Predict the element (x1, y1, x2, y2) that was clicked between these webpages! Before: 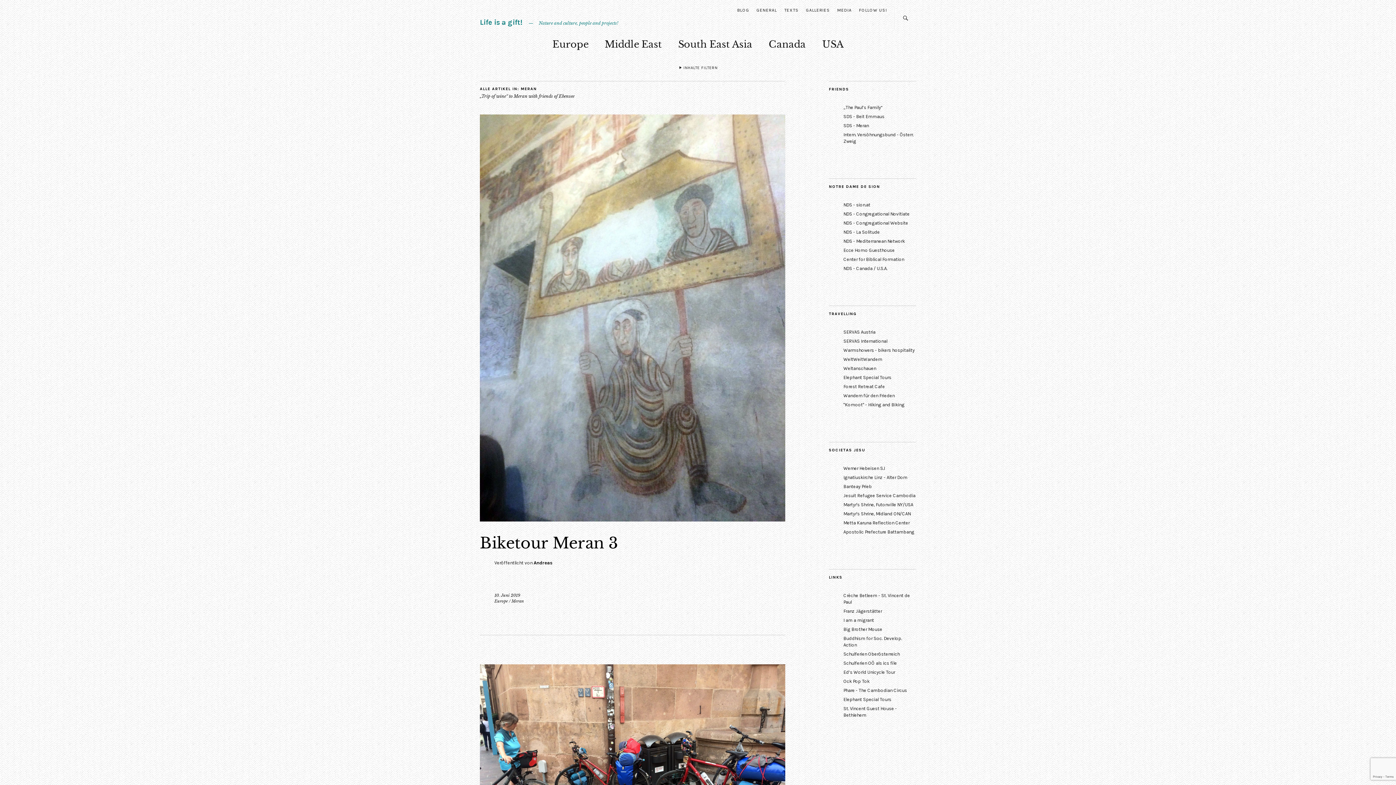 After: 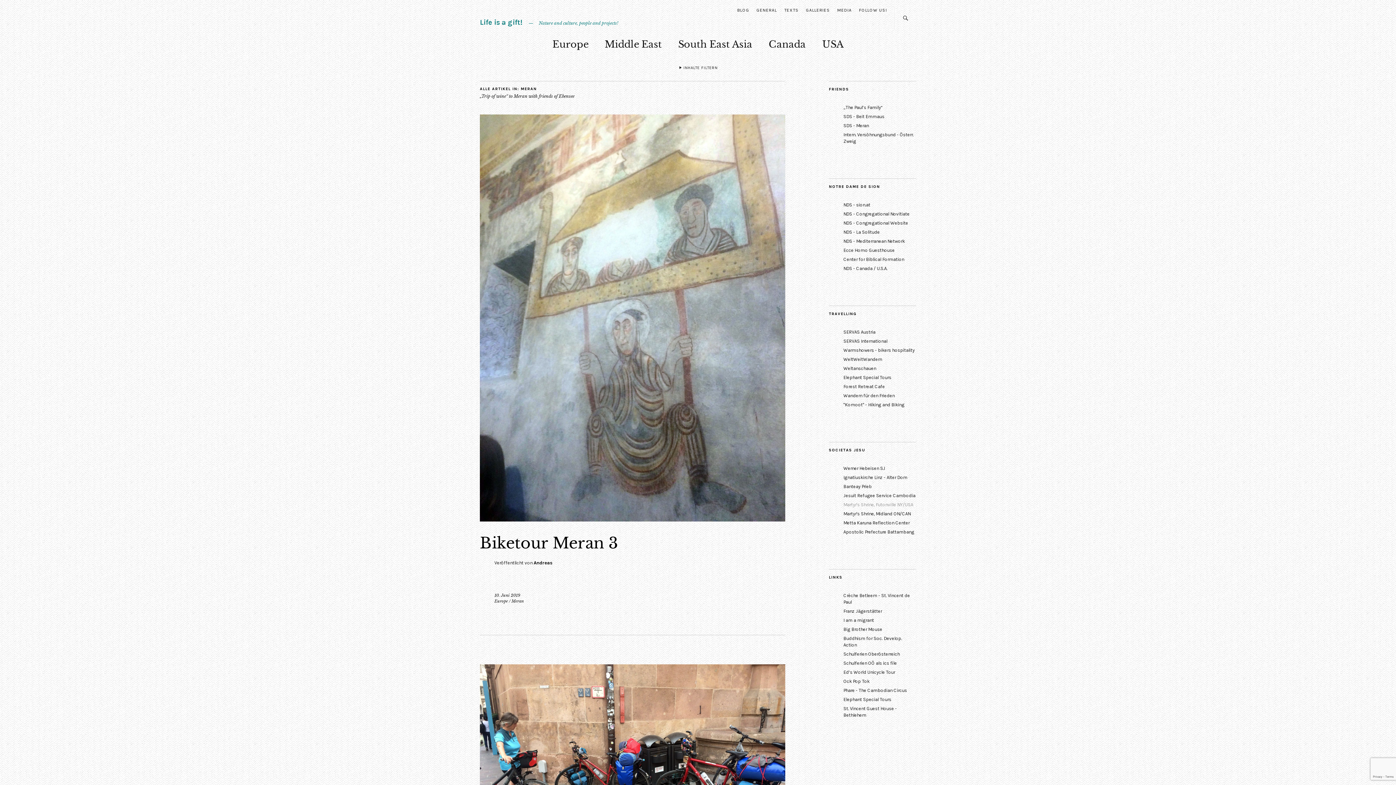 Action: bbox: (843, 502, 913, 507) label: Martyr's Shrine, Futonville NY/USA